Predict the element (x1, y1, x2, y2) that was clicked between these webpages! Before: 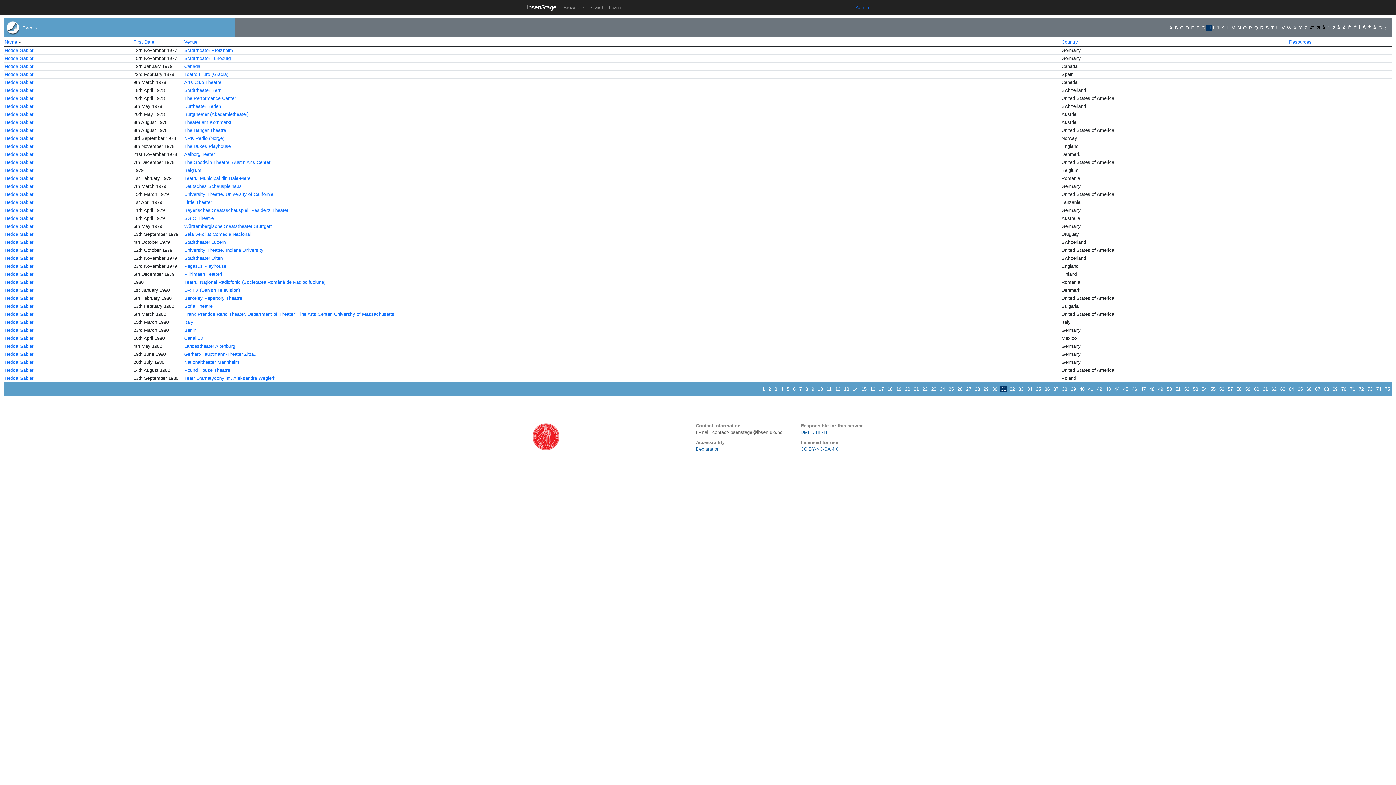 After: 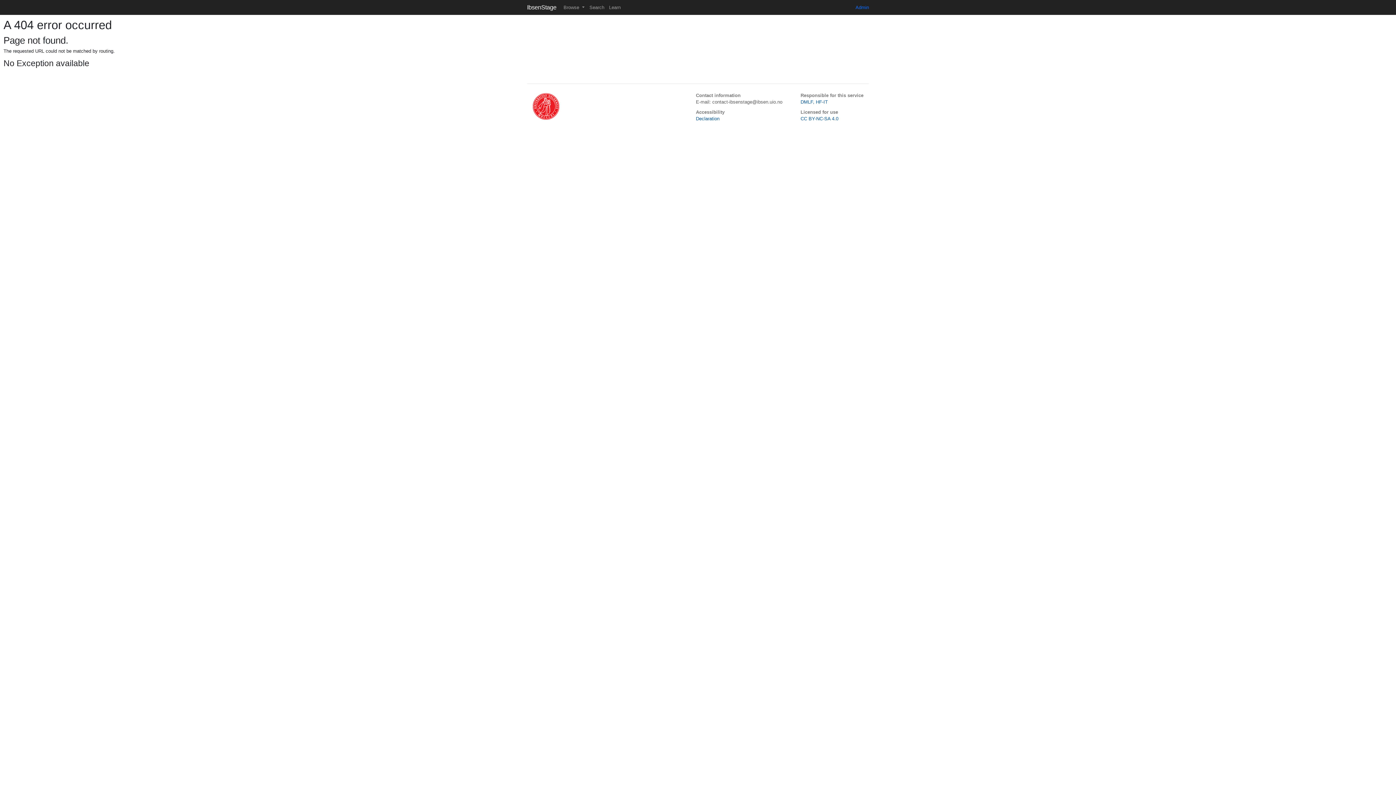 Action: bbox: (1372, 24, 1377, 30) label: Ä